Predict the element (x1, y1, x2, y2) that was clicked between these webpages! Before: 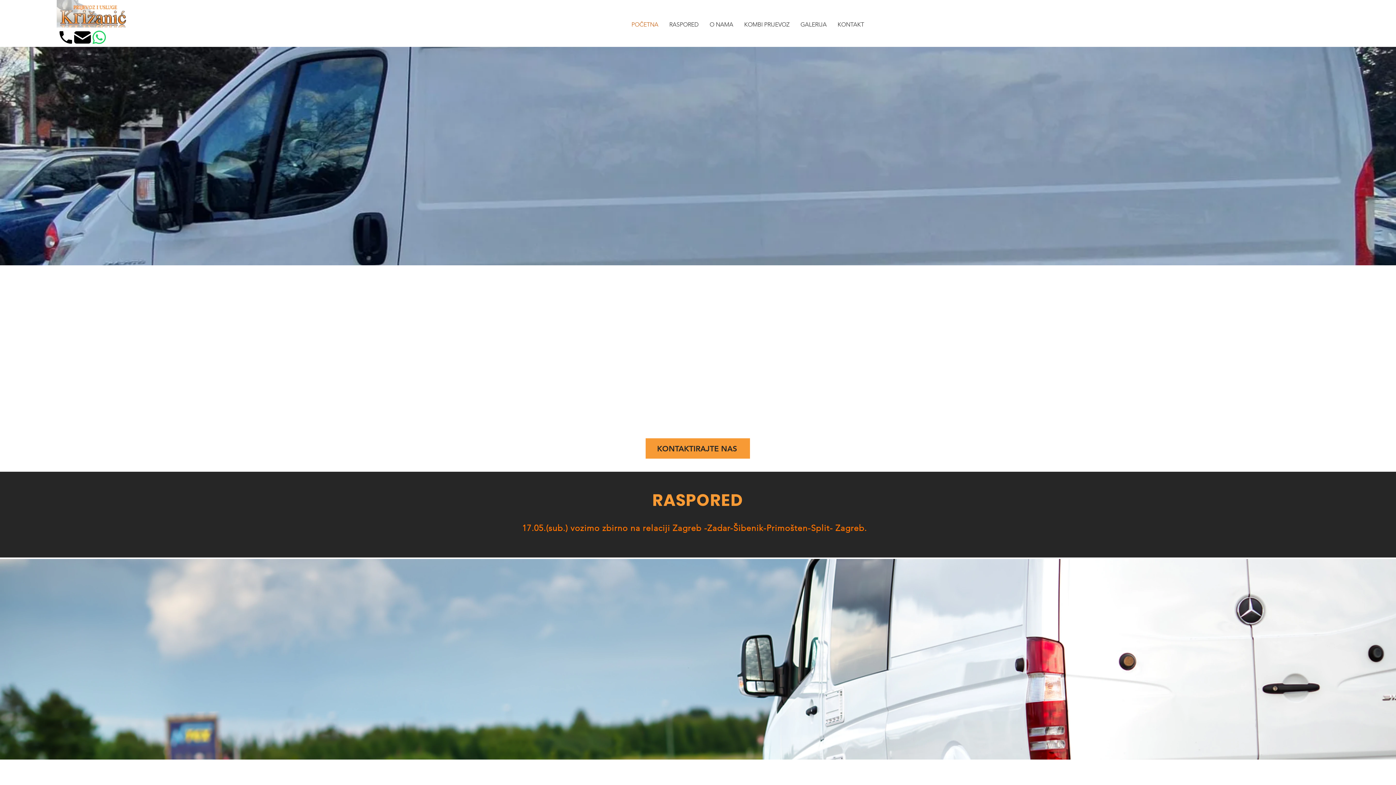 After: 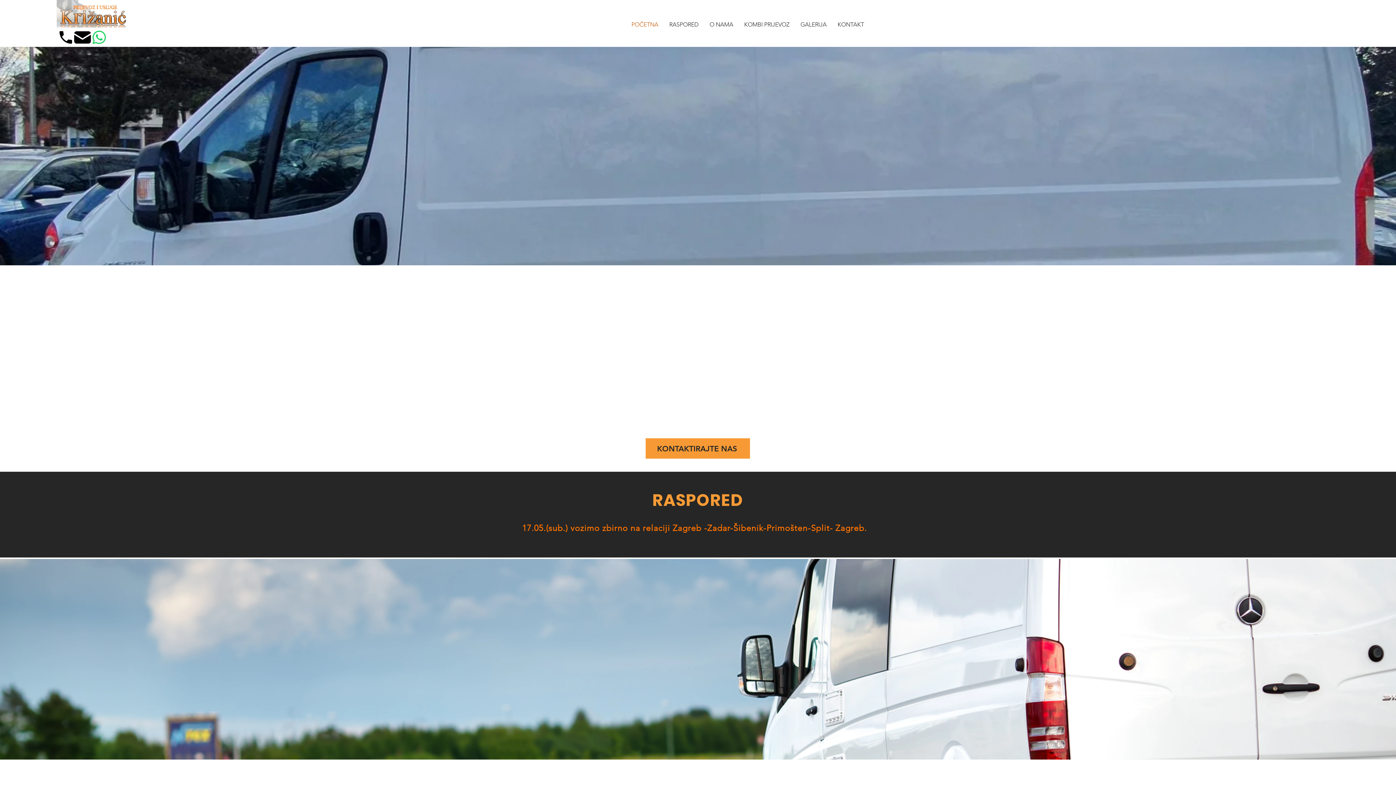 Action: label: KOMBI PRIJEVOZ bbox: (738, 14, 795, 34)